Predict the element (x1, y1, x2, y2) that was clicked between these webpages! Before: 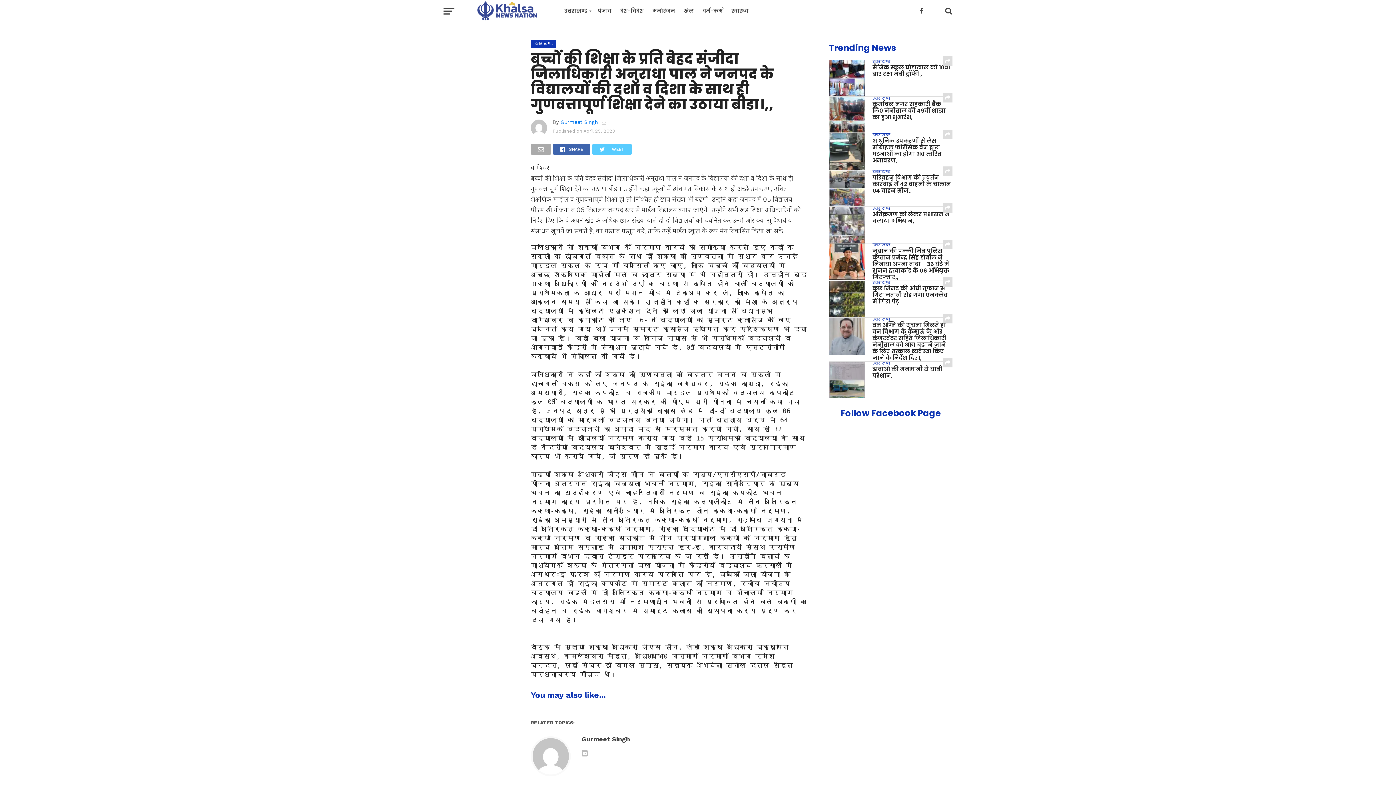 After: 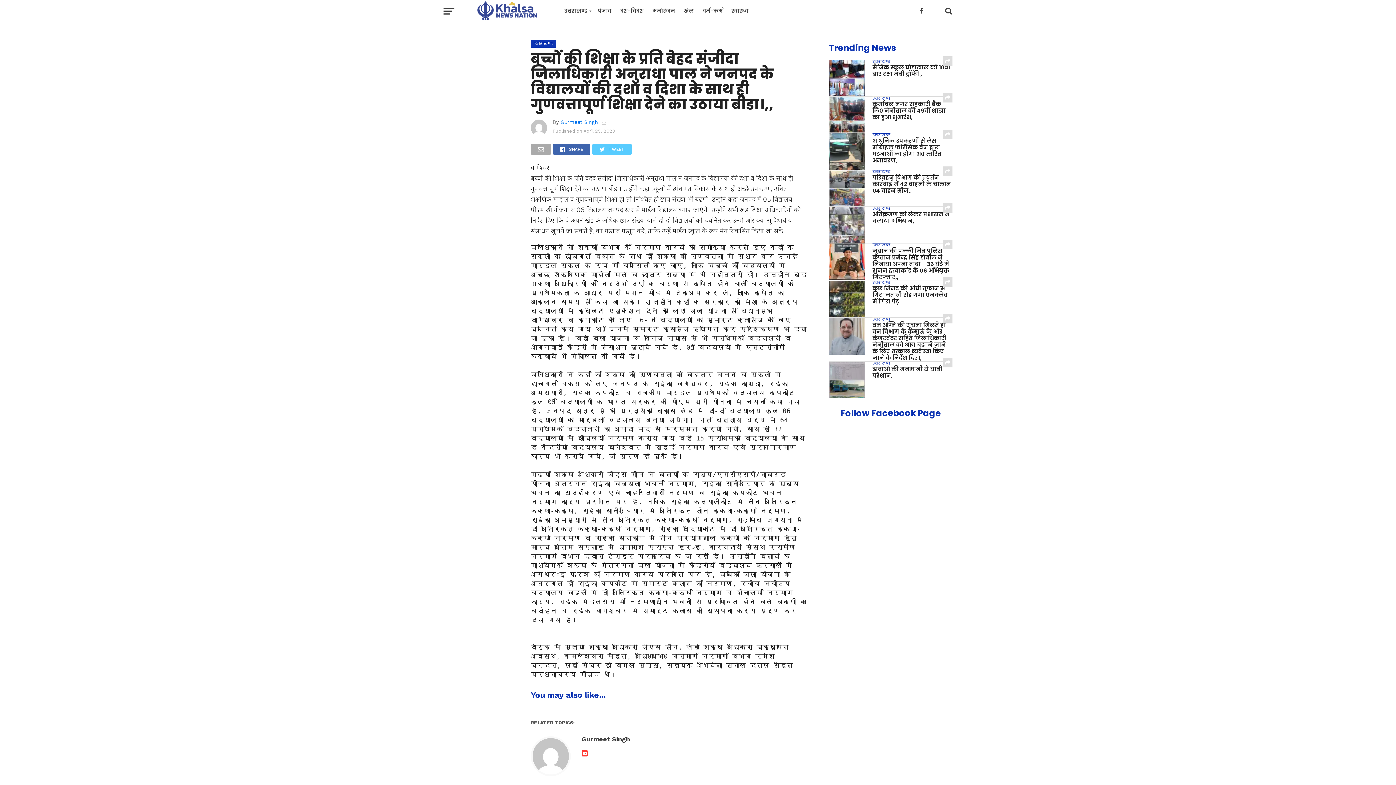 Action: bbox: (581, 749, 591, 756)